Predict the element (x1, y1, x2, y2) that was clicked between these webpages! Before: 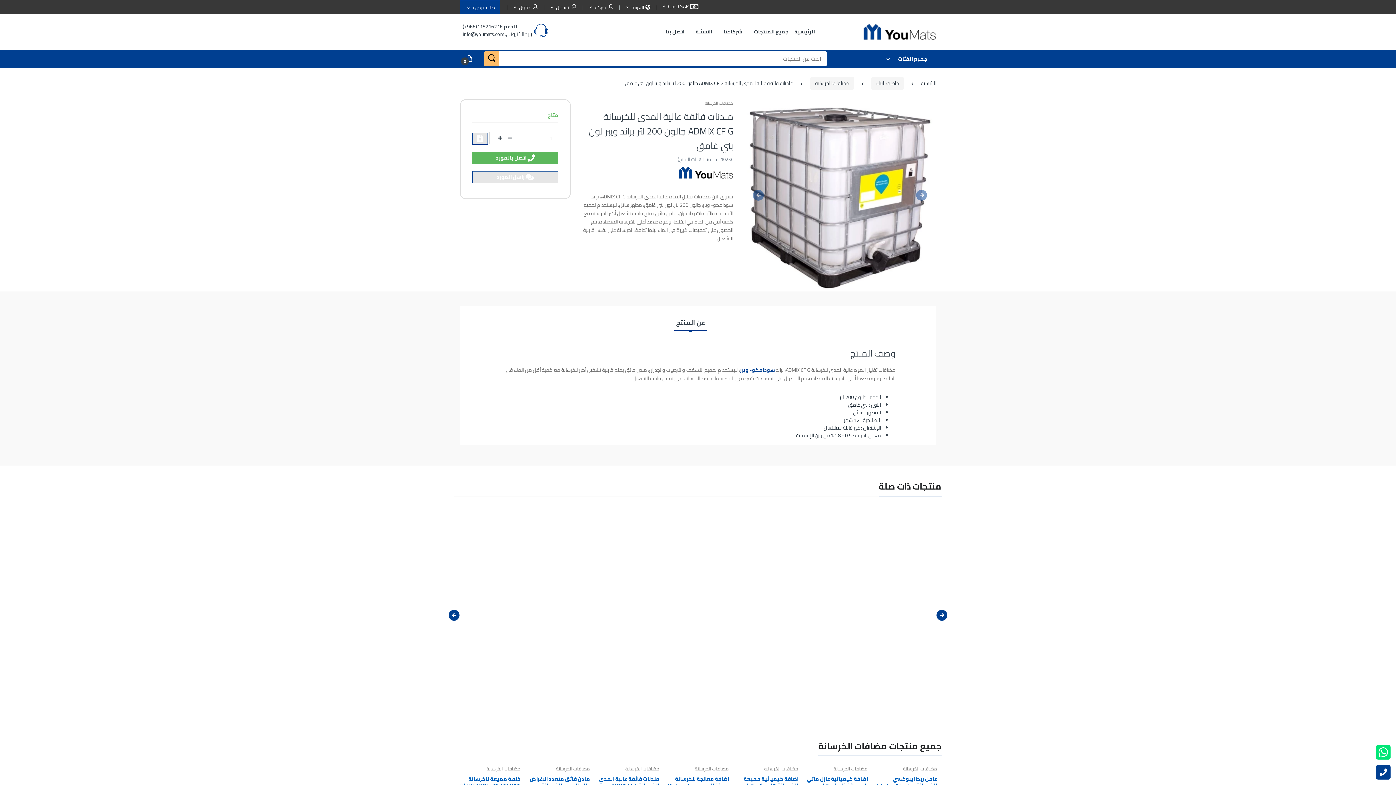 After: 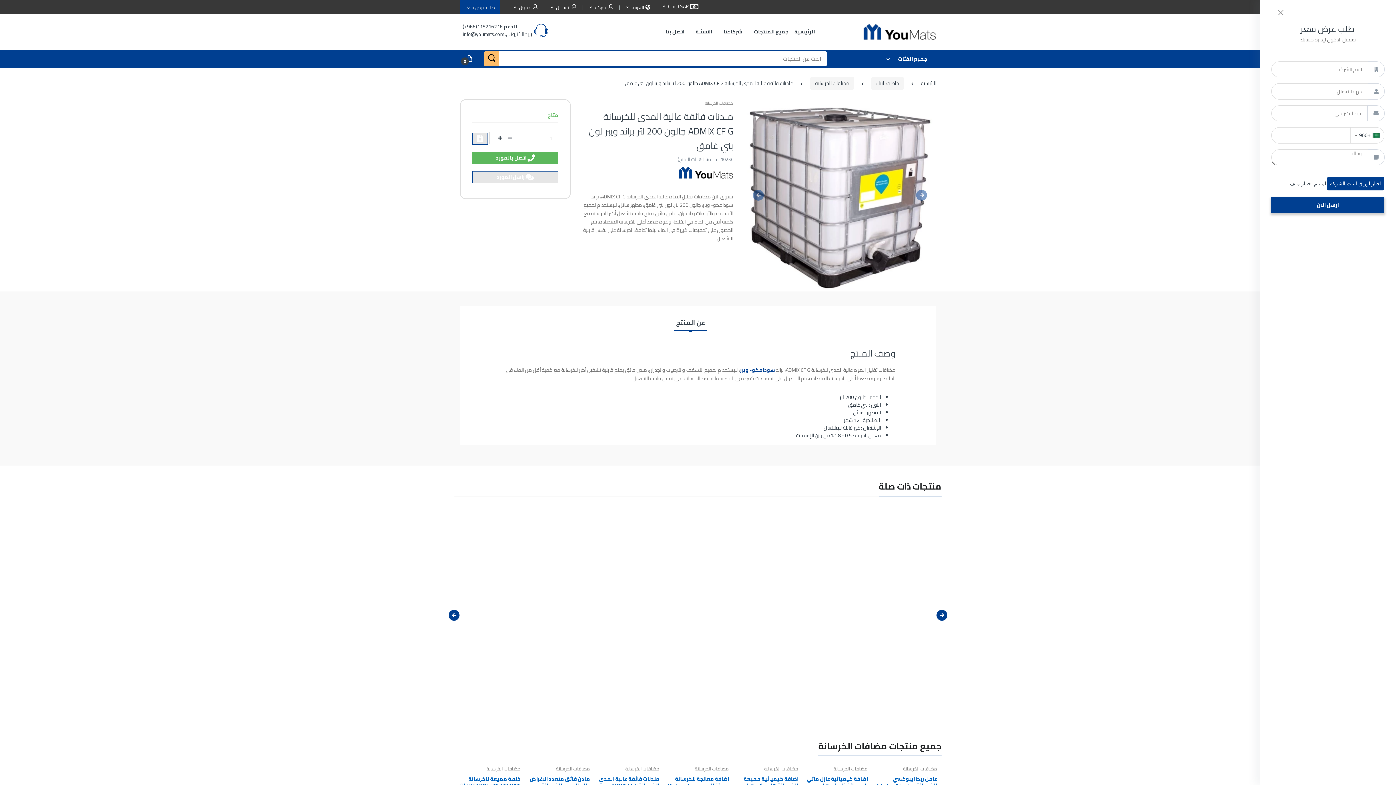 Action: bbox: (460, 0, 500, 13) label: طلب عرض سعر